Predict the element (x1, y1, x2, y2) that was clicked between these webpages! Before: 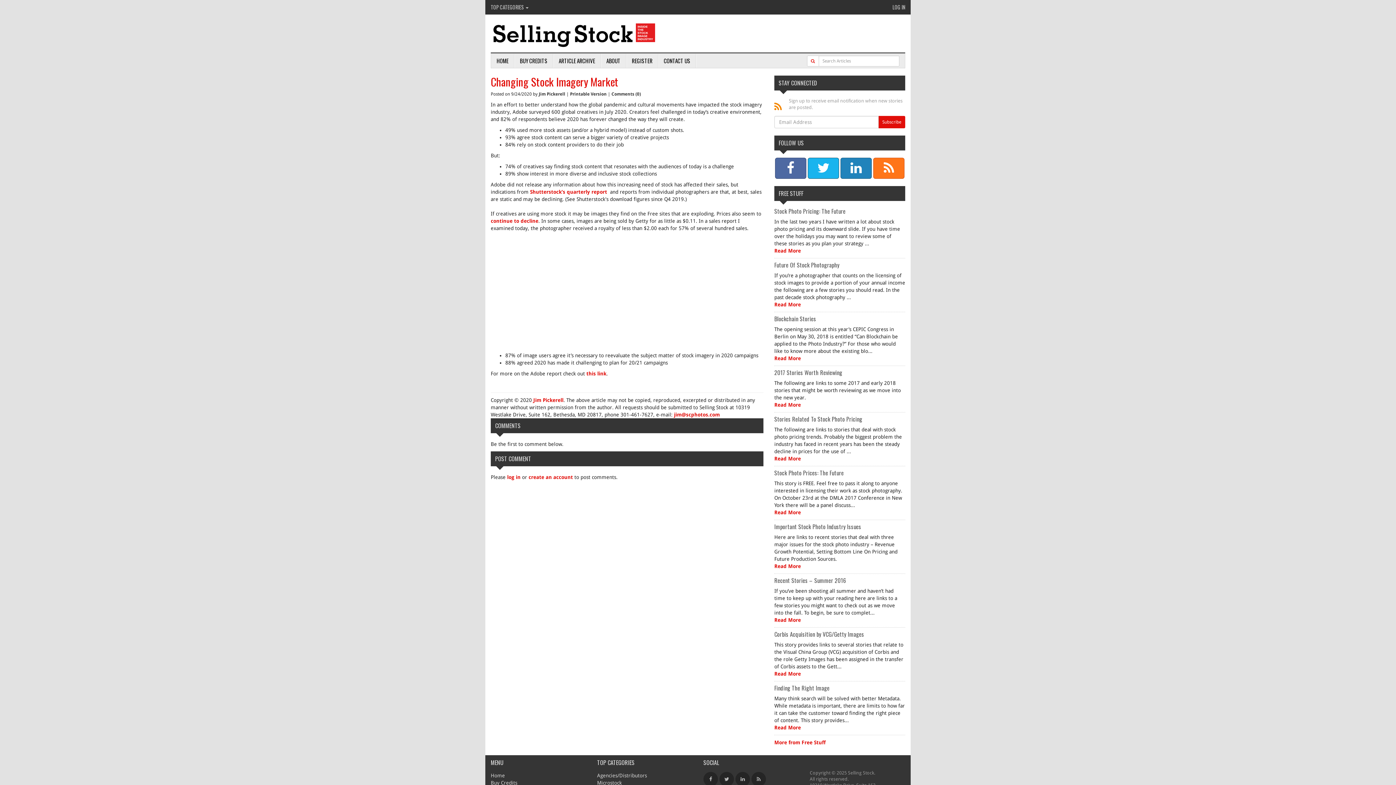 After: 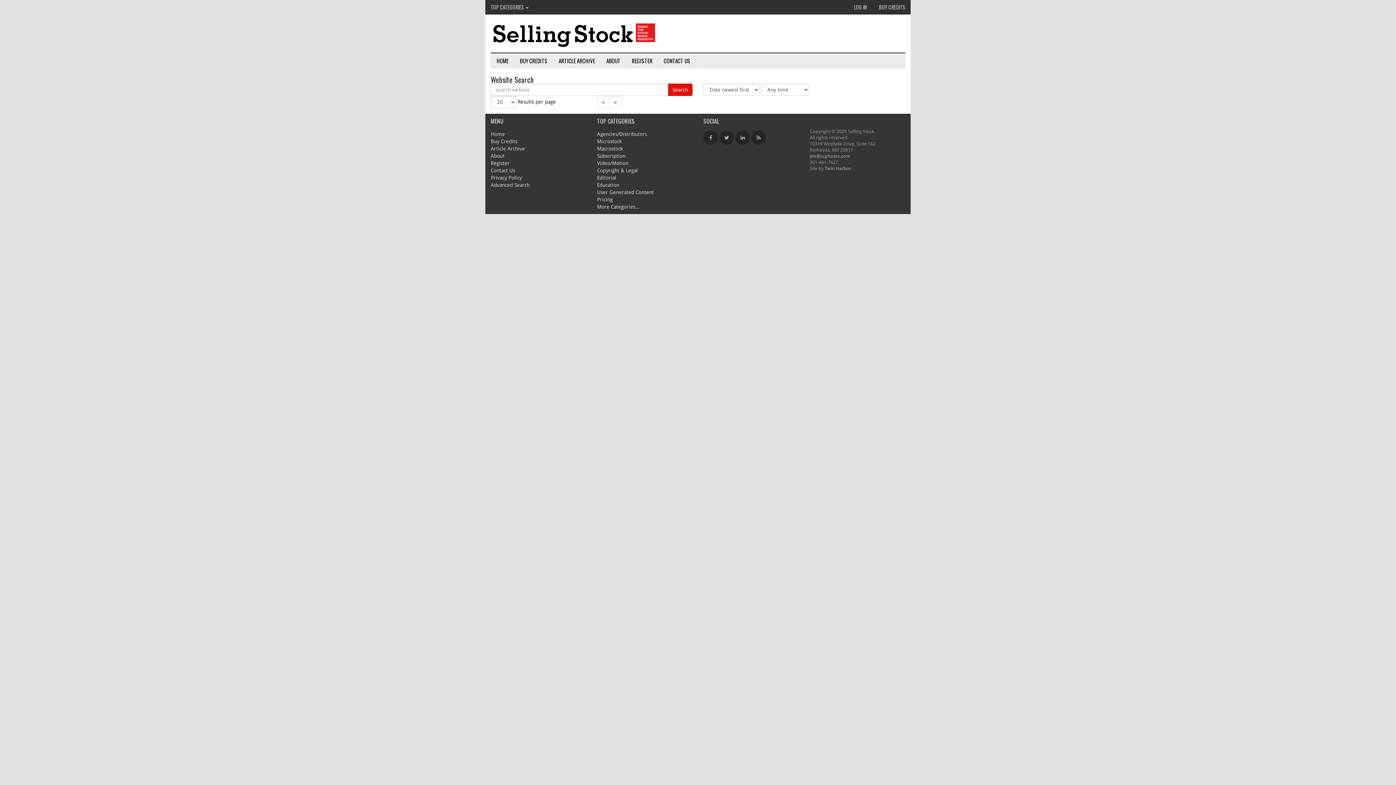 Action: bbox: (807, 55, 819, 66)